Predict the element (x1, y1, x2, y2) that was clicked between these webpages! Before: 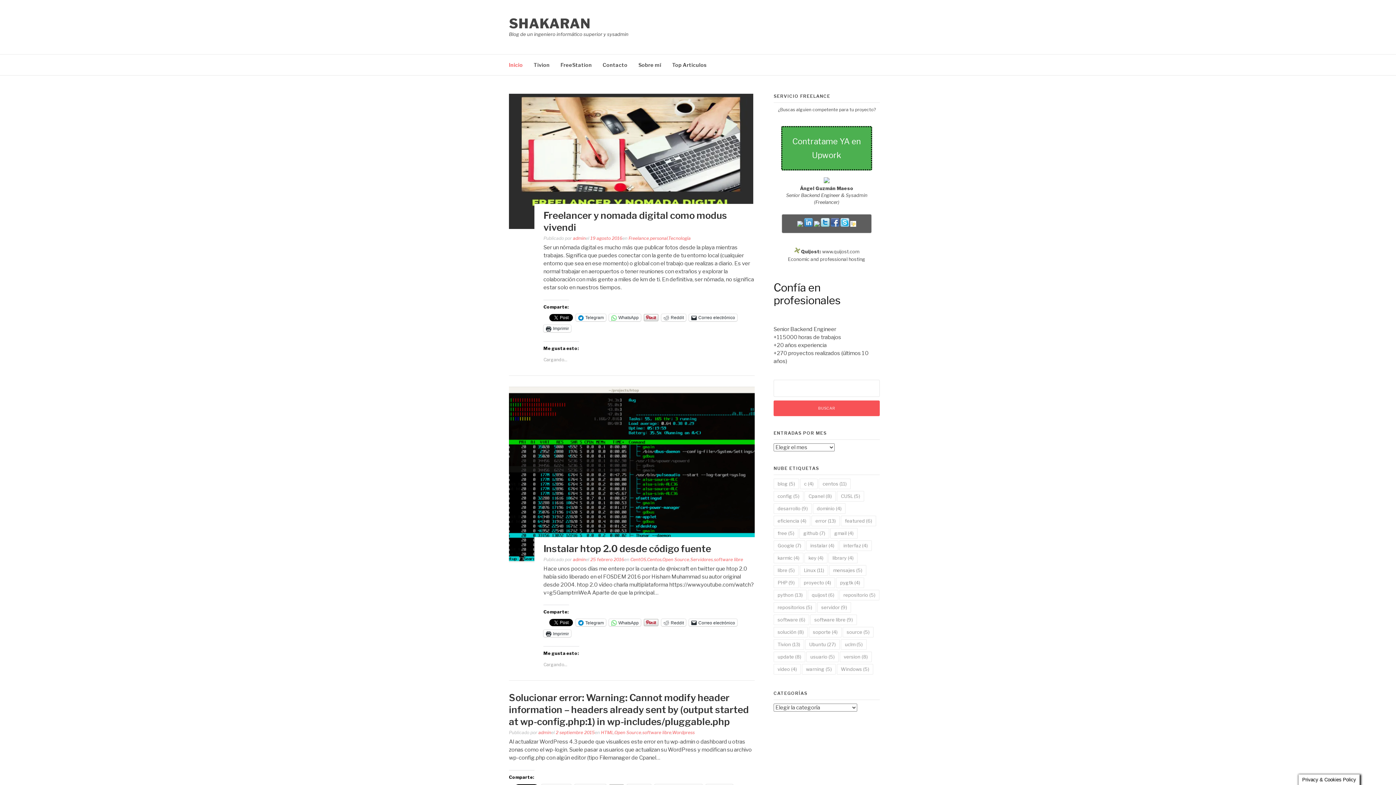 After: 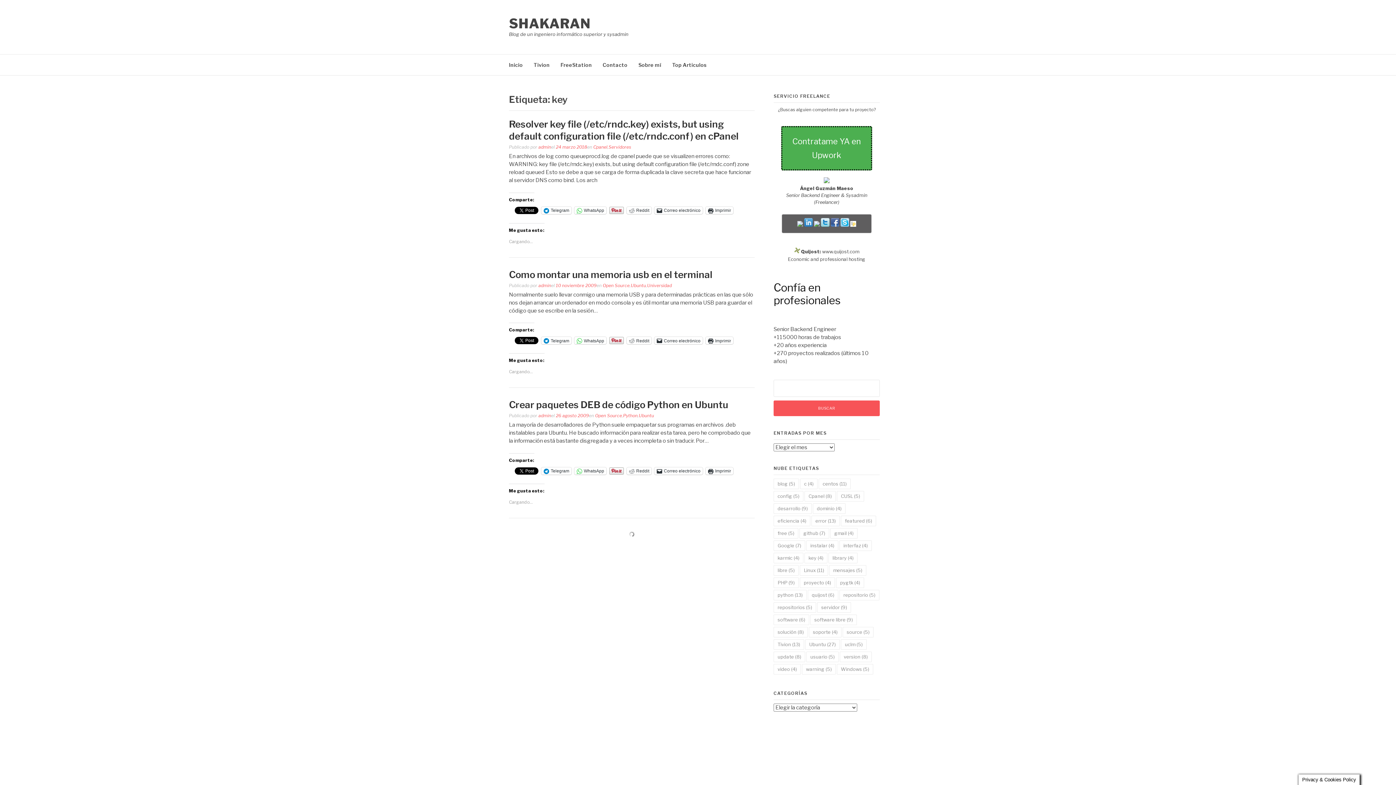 Action: bbox: (804, 553, 827, 563) label: key (4 elementos)